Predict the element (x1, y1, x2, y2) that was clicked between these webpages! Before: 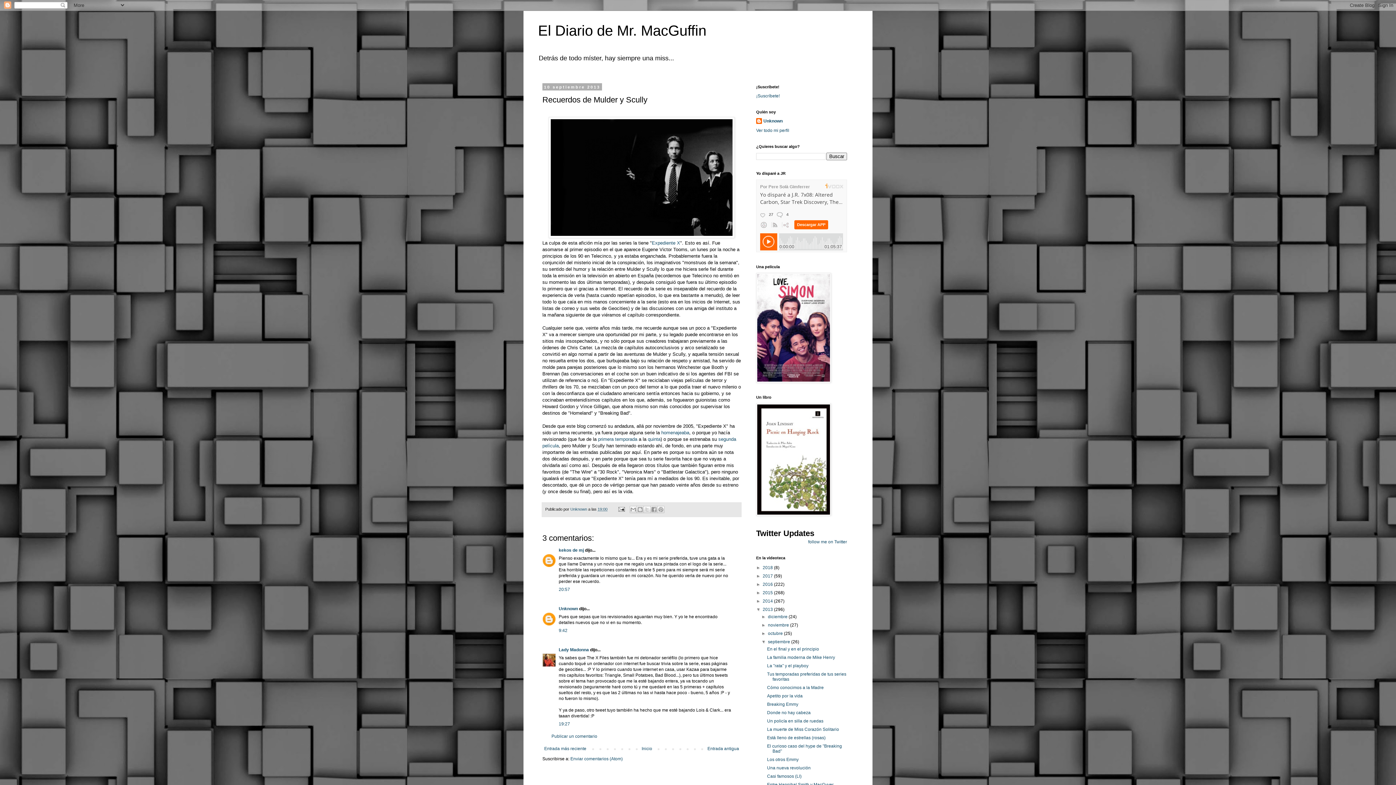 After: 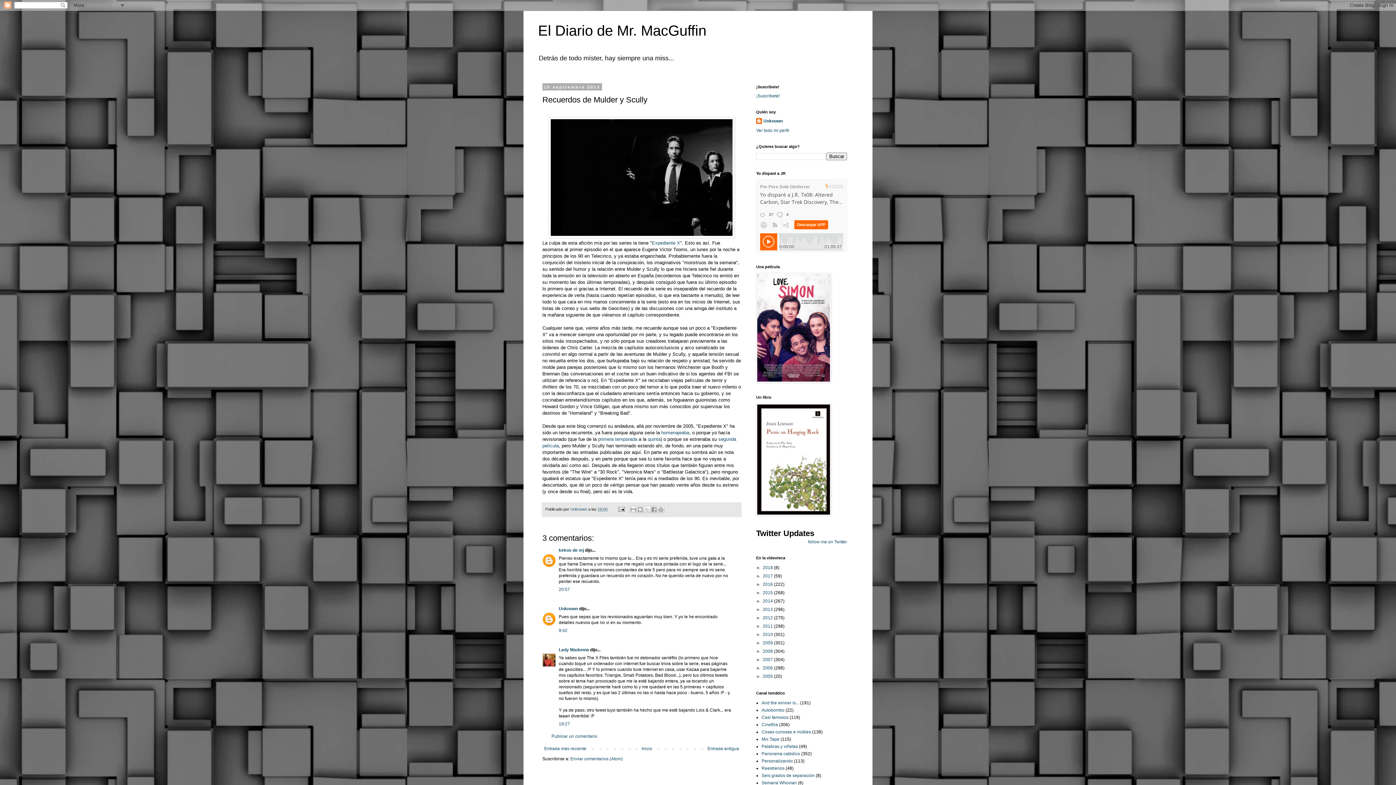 Action: label: ▼   bbox: (756, 607, 762, 612)